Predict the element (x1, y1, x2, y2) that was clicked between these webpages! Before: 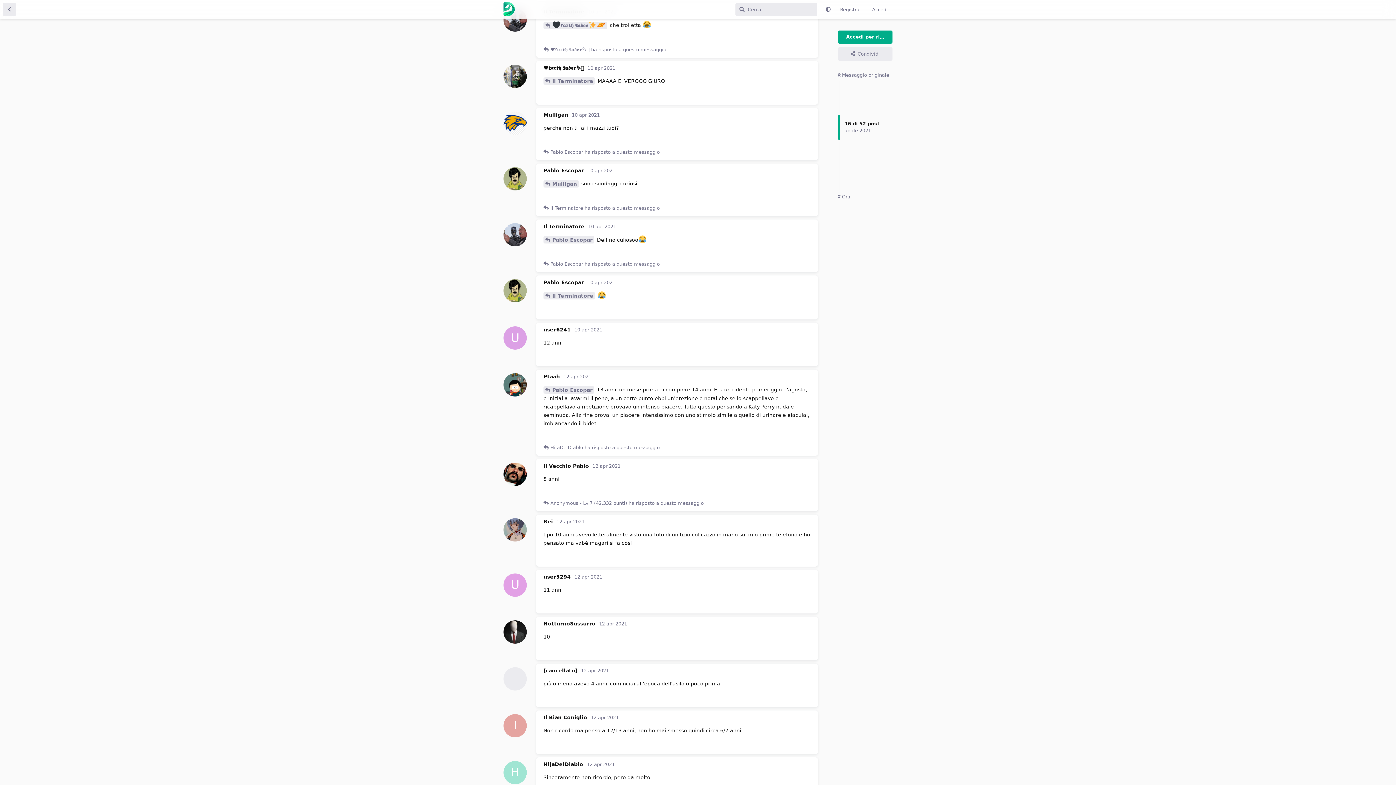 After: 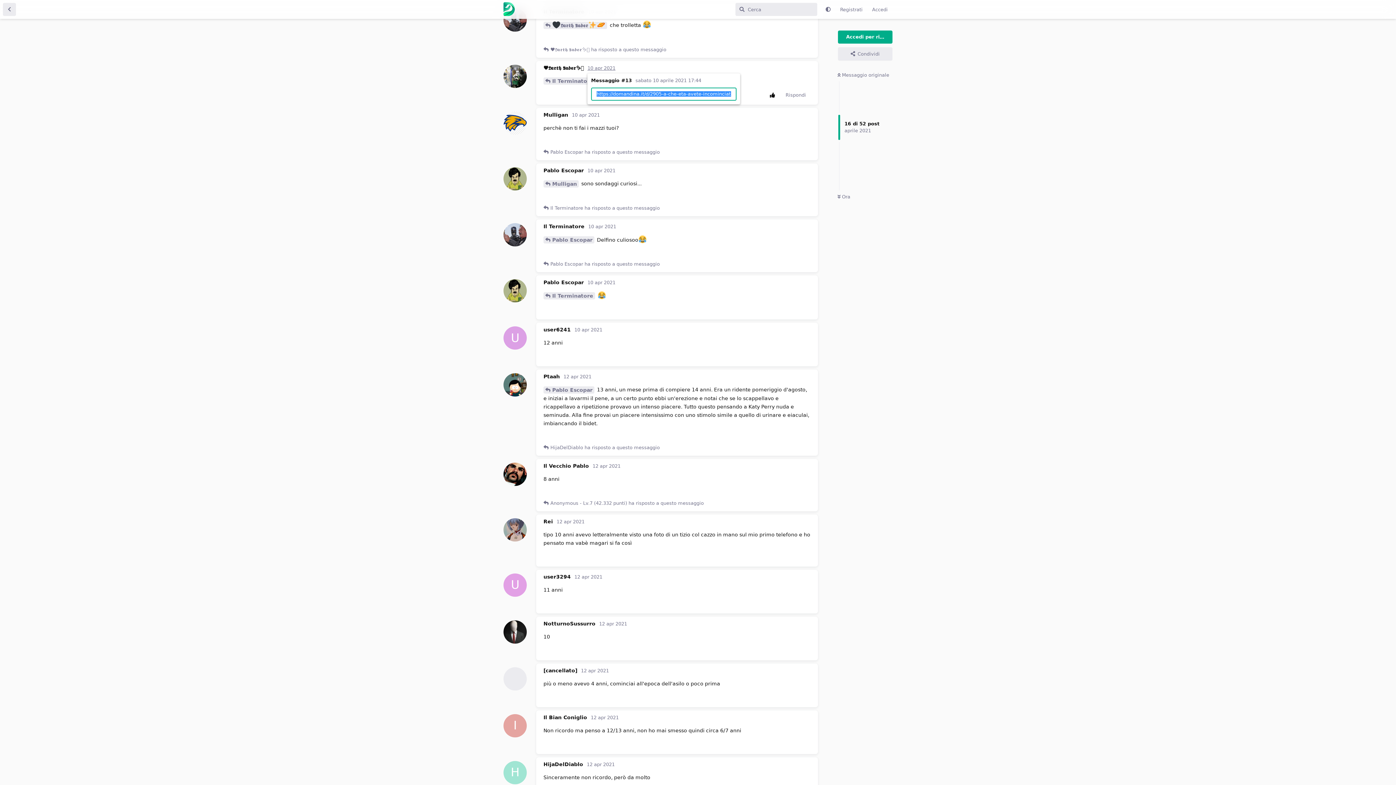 Action: bbox: (587, 65, 615, 70) label: 10 apr 2021